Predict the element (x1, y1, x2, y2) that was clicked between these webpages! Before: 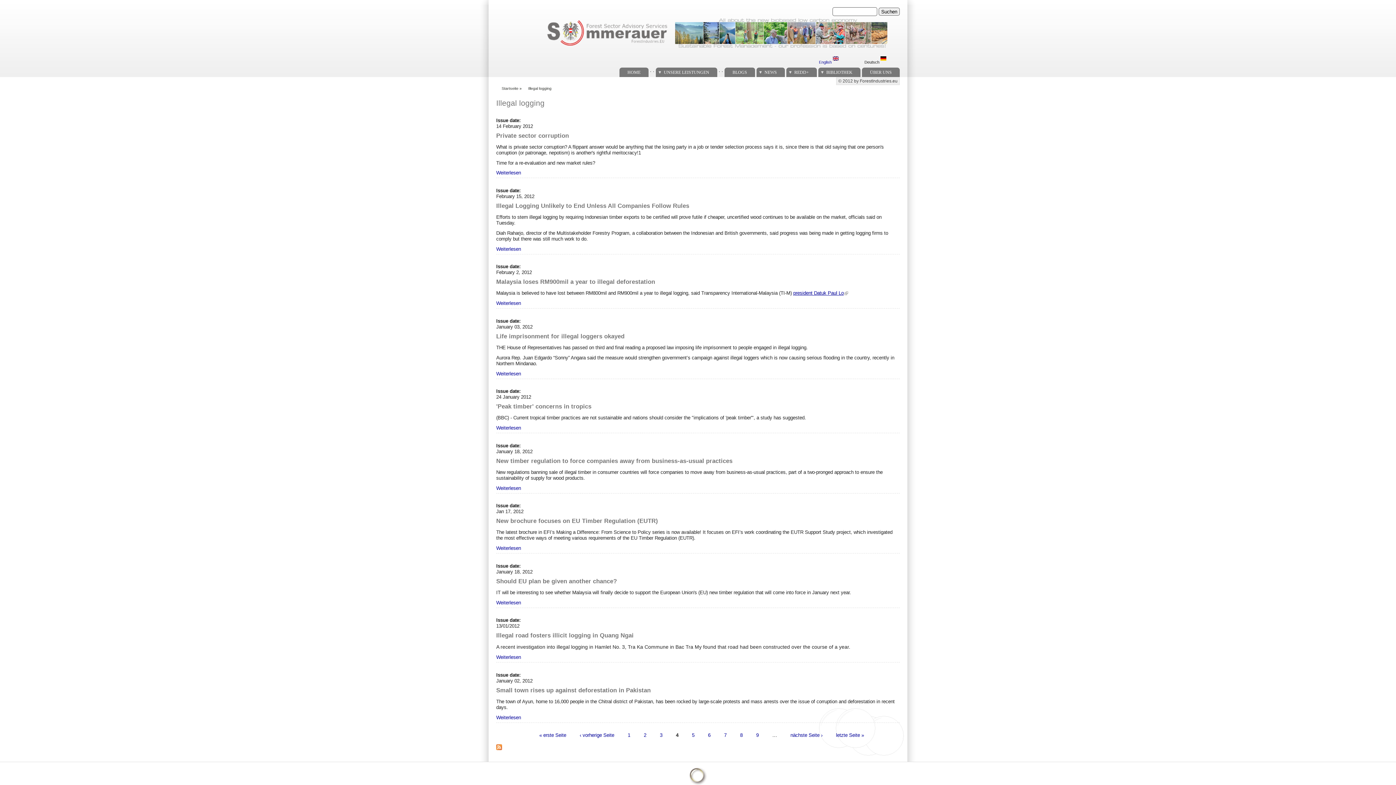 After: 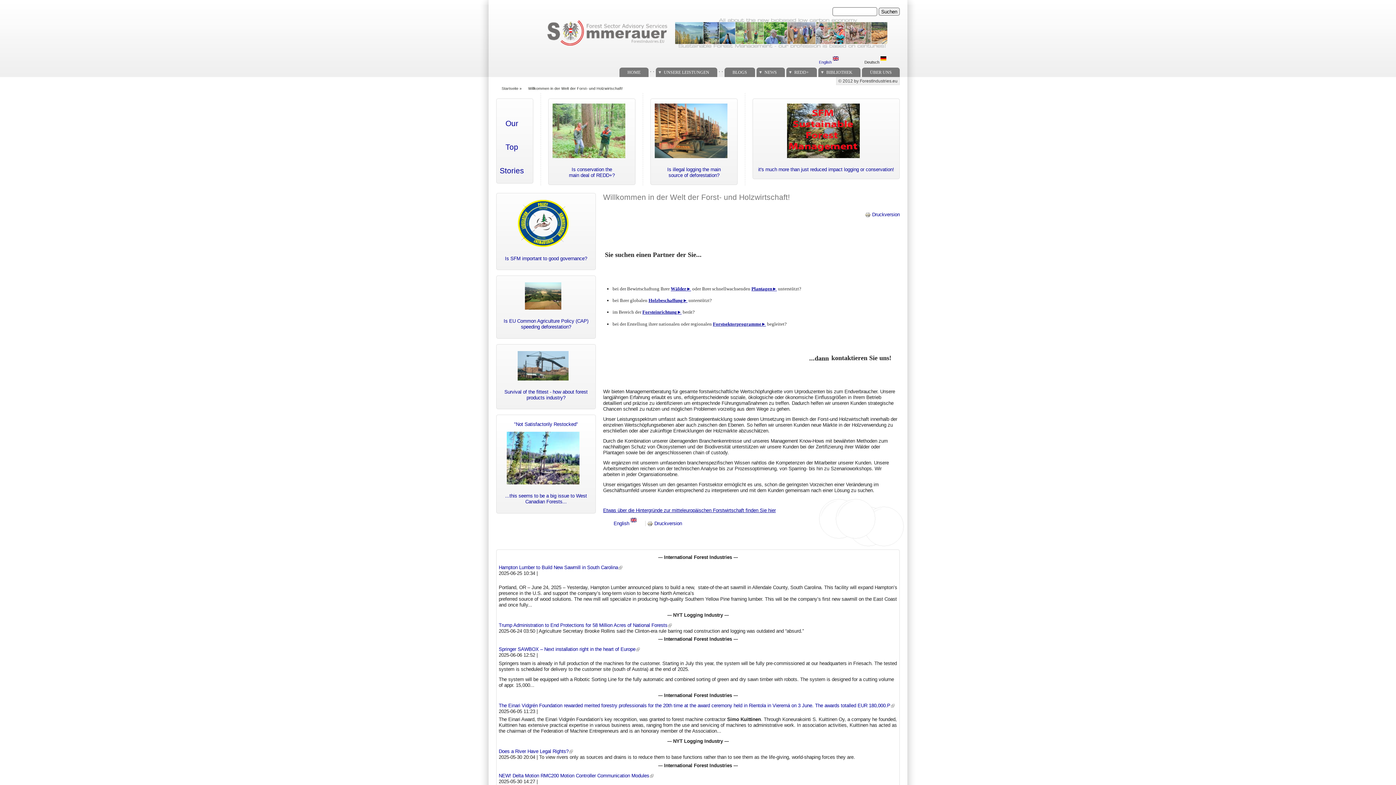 Action: label: HOME bbox: (619, 67, 648, 77)